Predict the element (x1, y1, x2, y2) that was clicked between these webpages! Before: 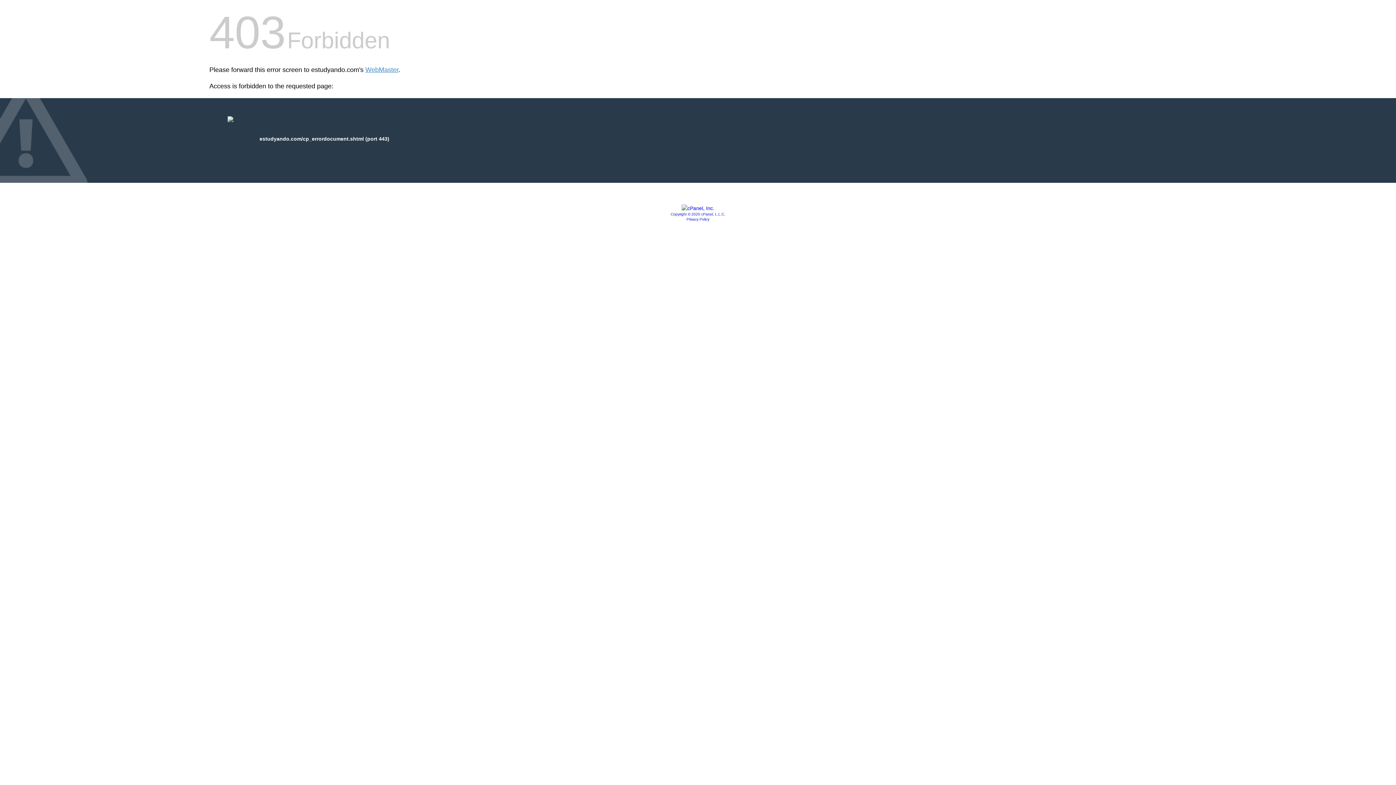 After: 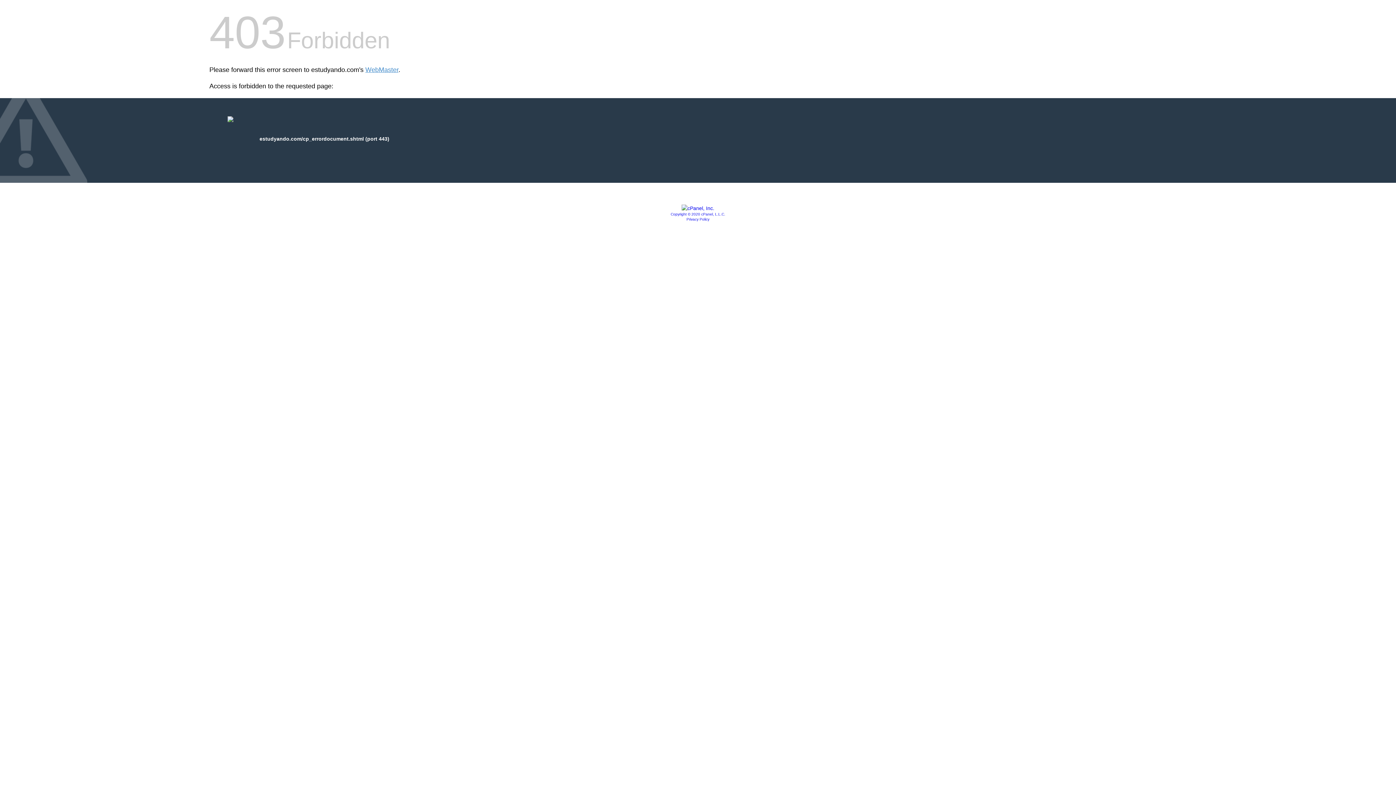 Action: bbox: (686, 217, 709, 221) label: Privacy Policy